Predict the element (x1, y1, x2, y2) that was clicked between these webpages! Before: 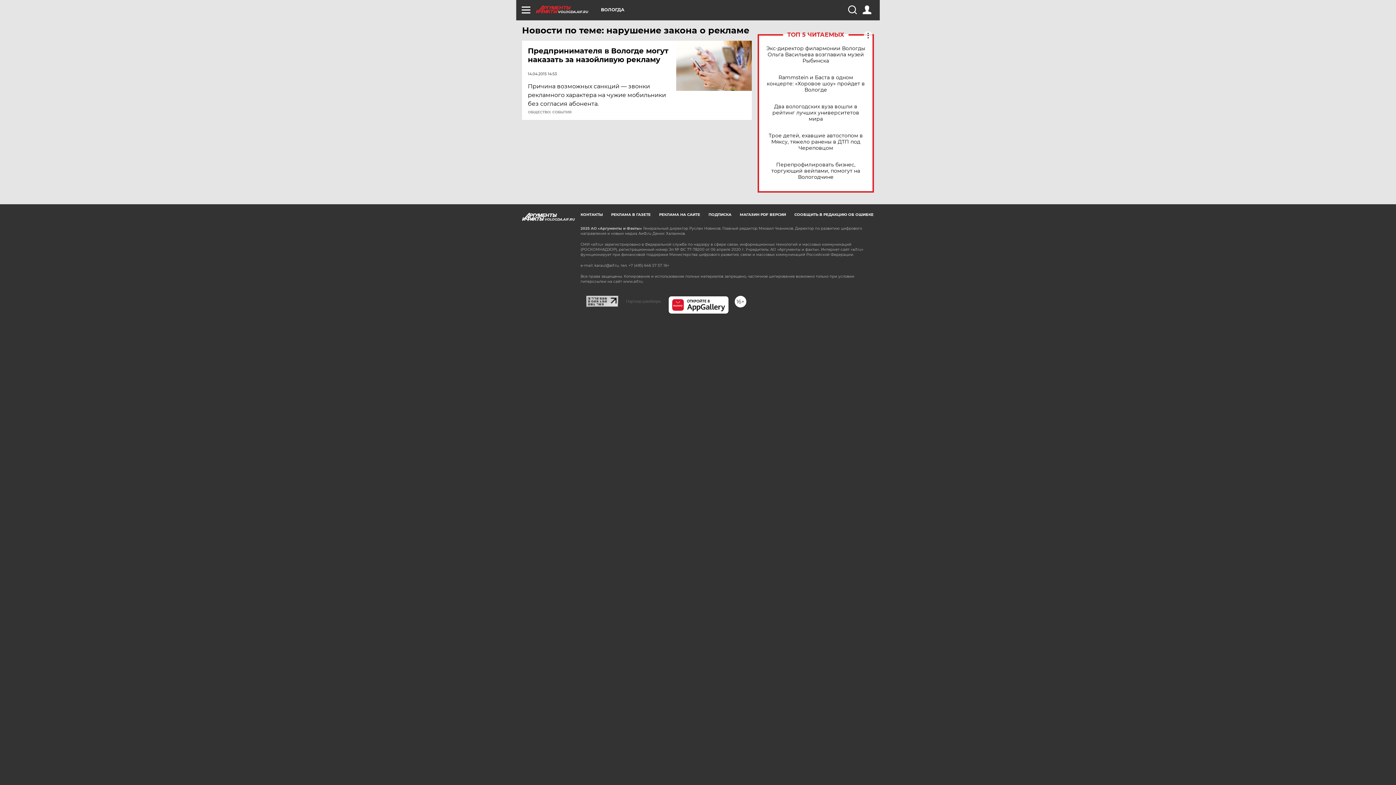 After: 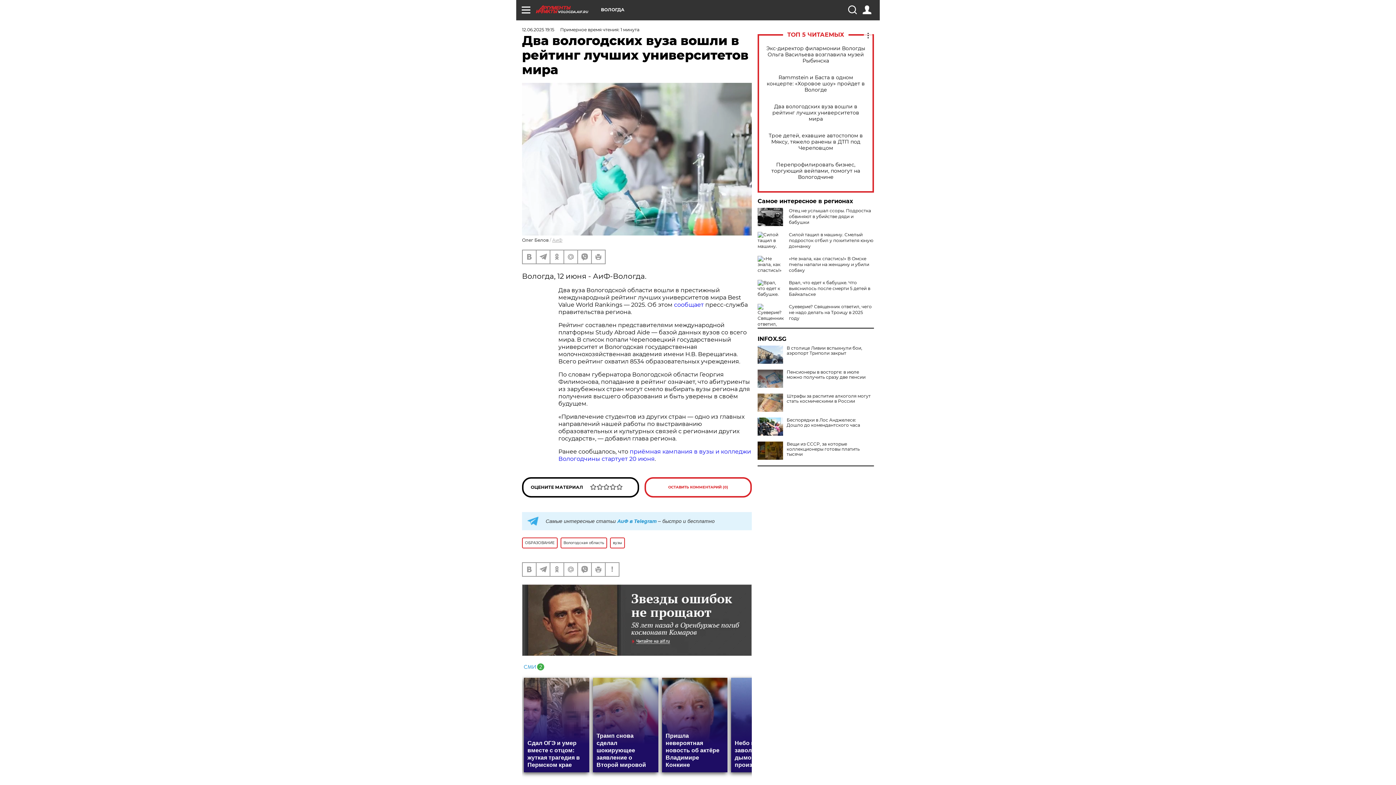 Action: label: Два вологодских вуза вошли в рейтинг лучших университетов мира bbox: (765, 103, 866, 122)